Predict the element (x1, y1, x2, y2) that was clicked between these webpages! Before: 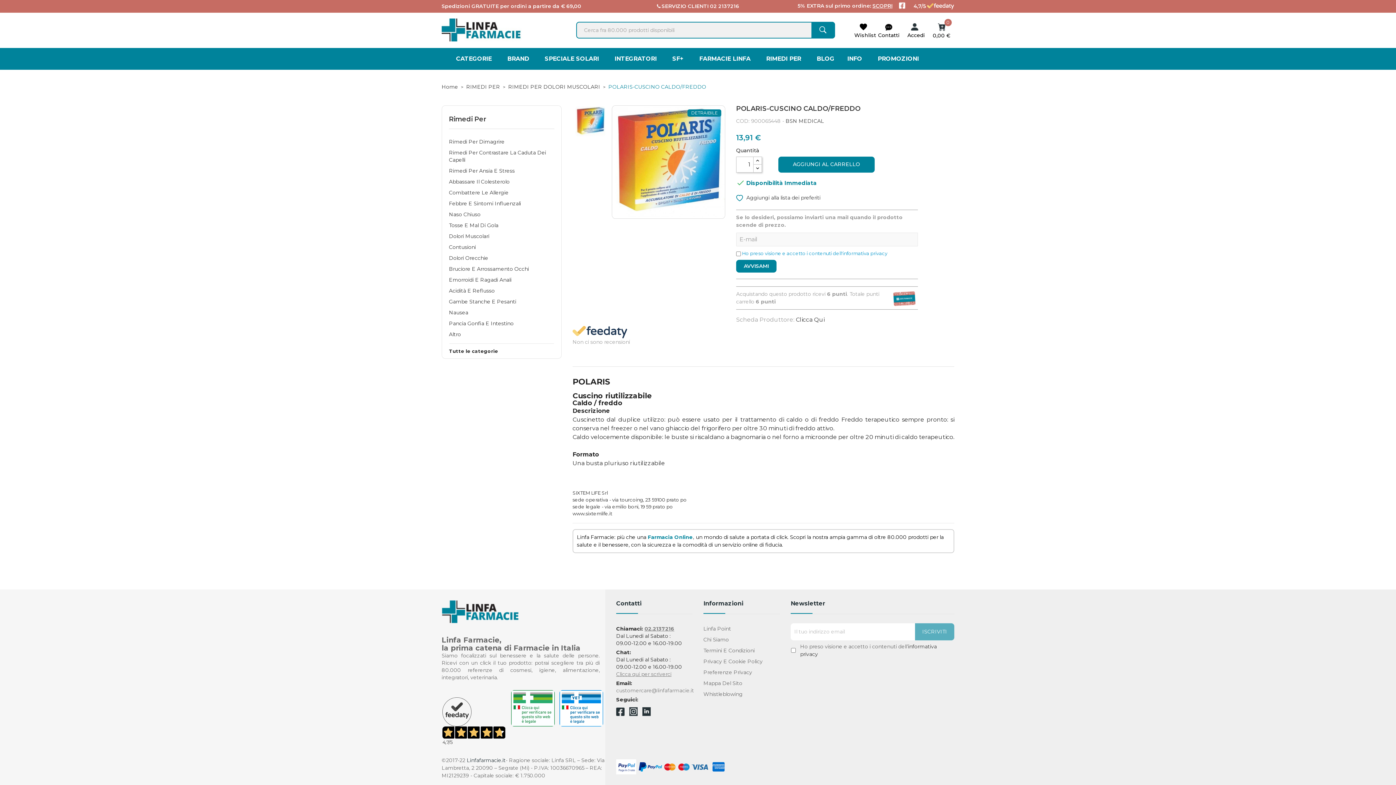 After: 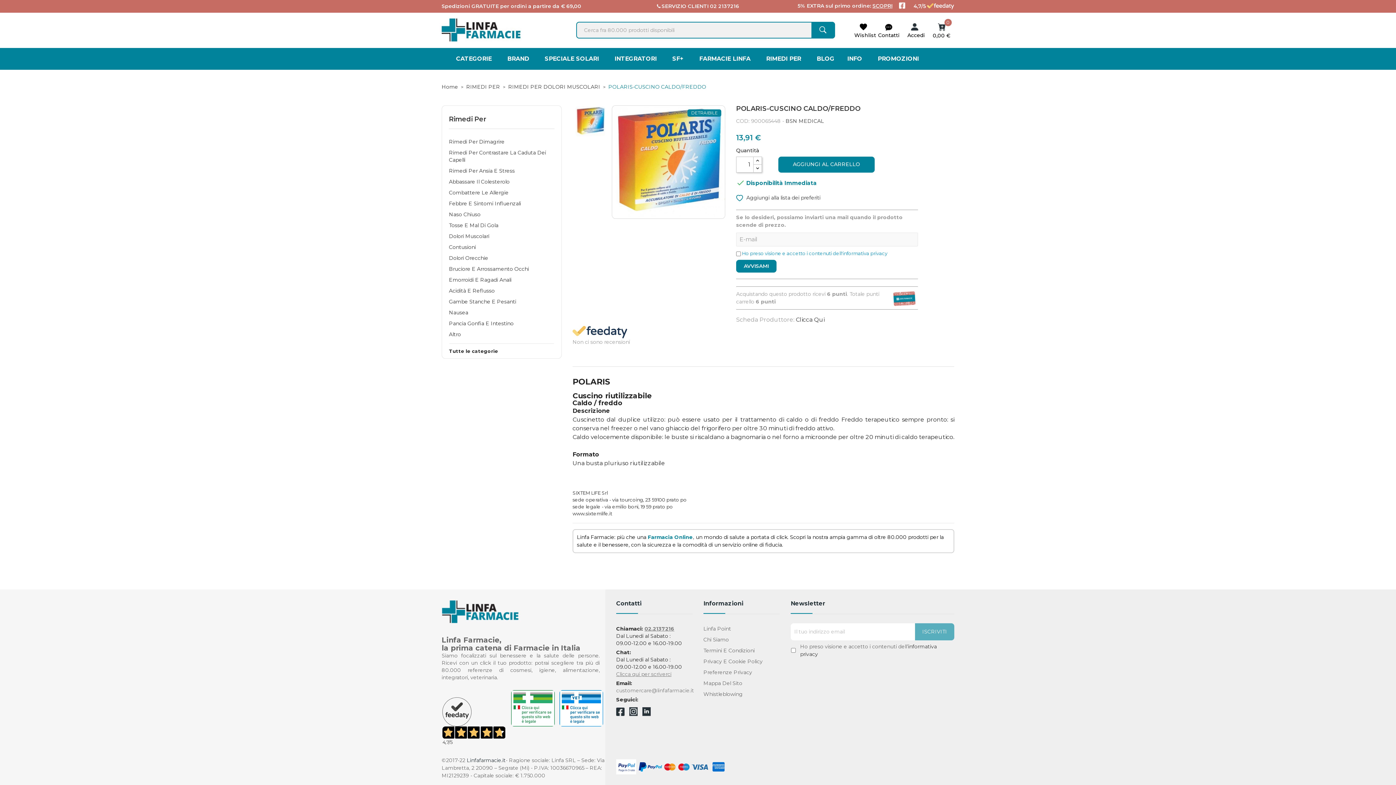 Action: bbox: (899, 2, 912, 8)